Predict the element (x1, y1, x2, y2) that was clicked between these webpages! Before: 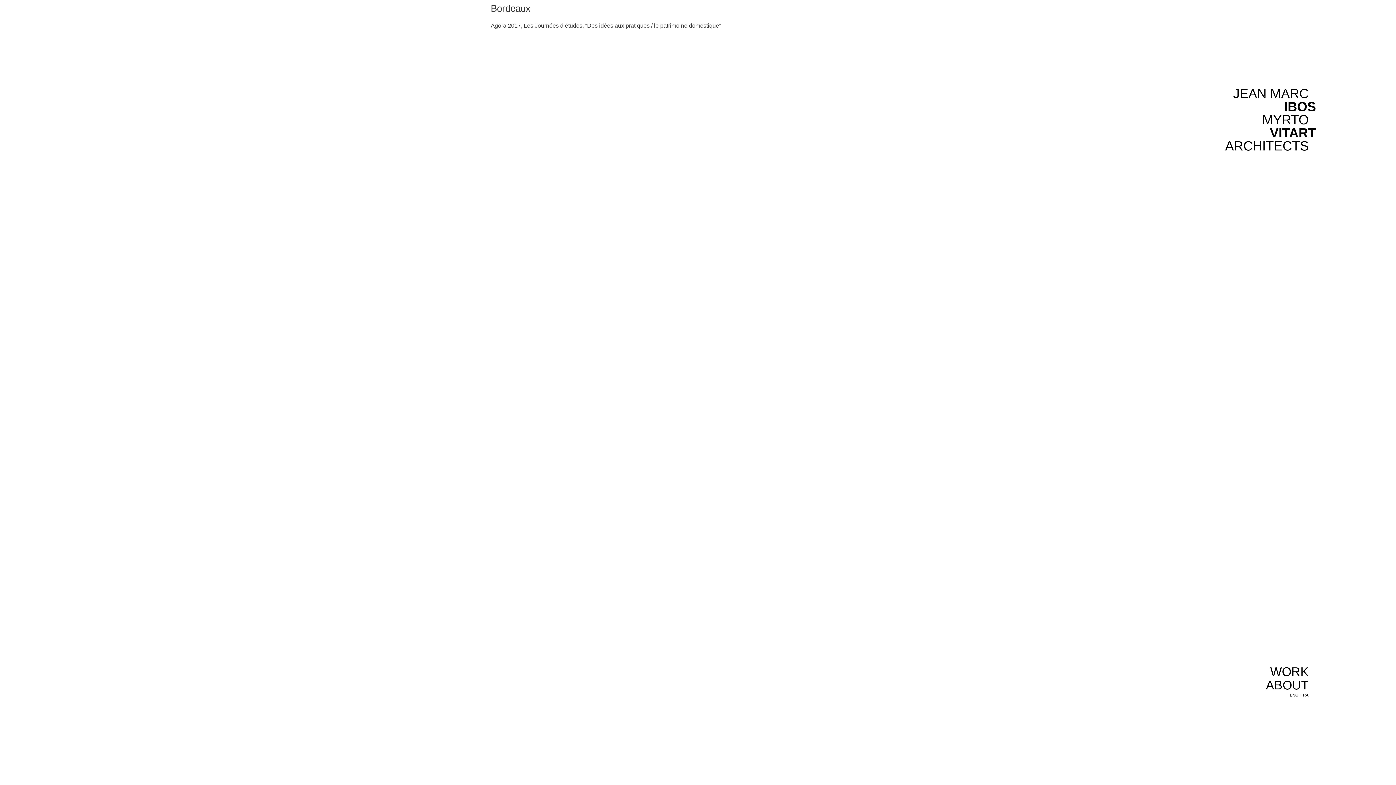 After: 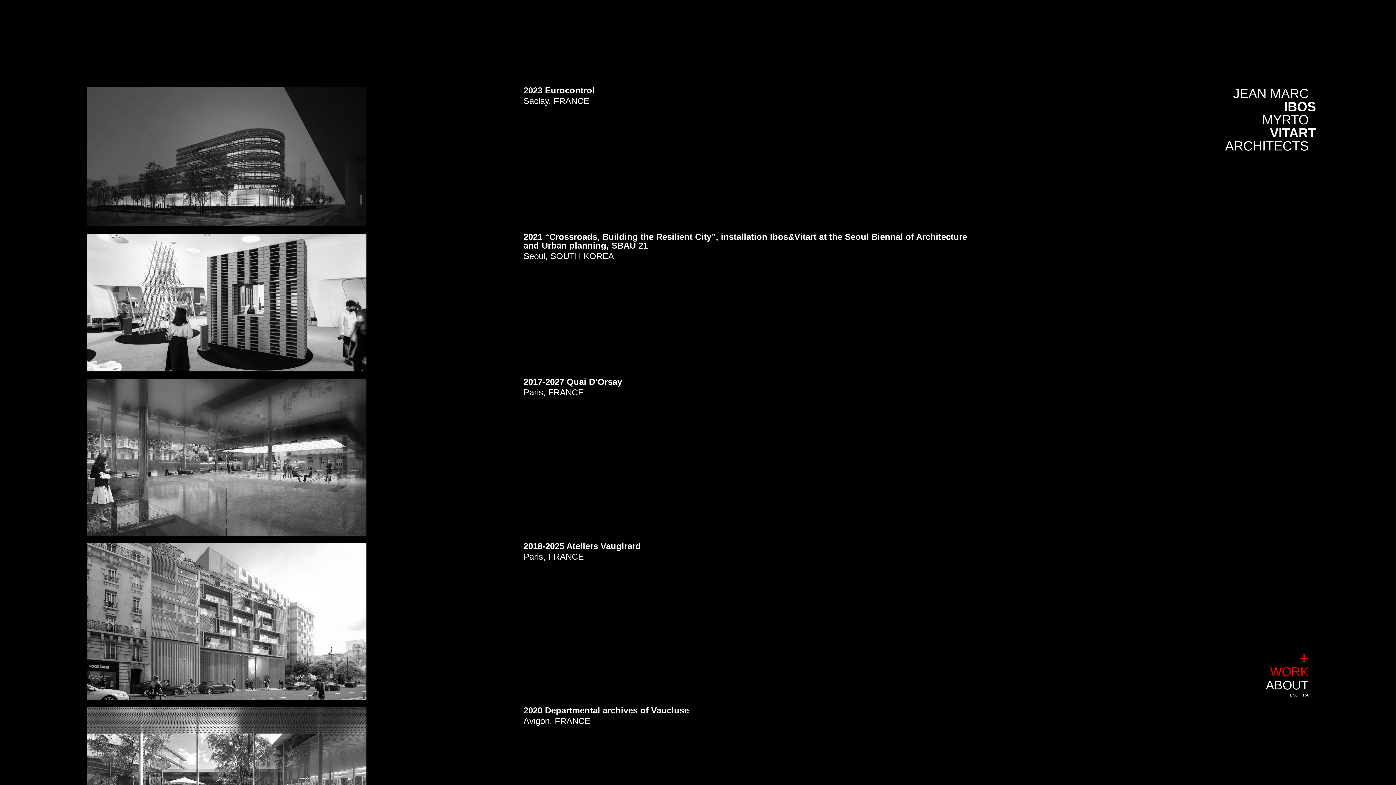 Action: label: WORK bbox: (1266, 666, 1309, 677)